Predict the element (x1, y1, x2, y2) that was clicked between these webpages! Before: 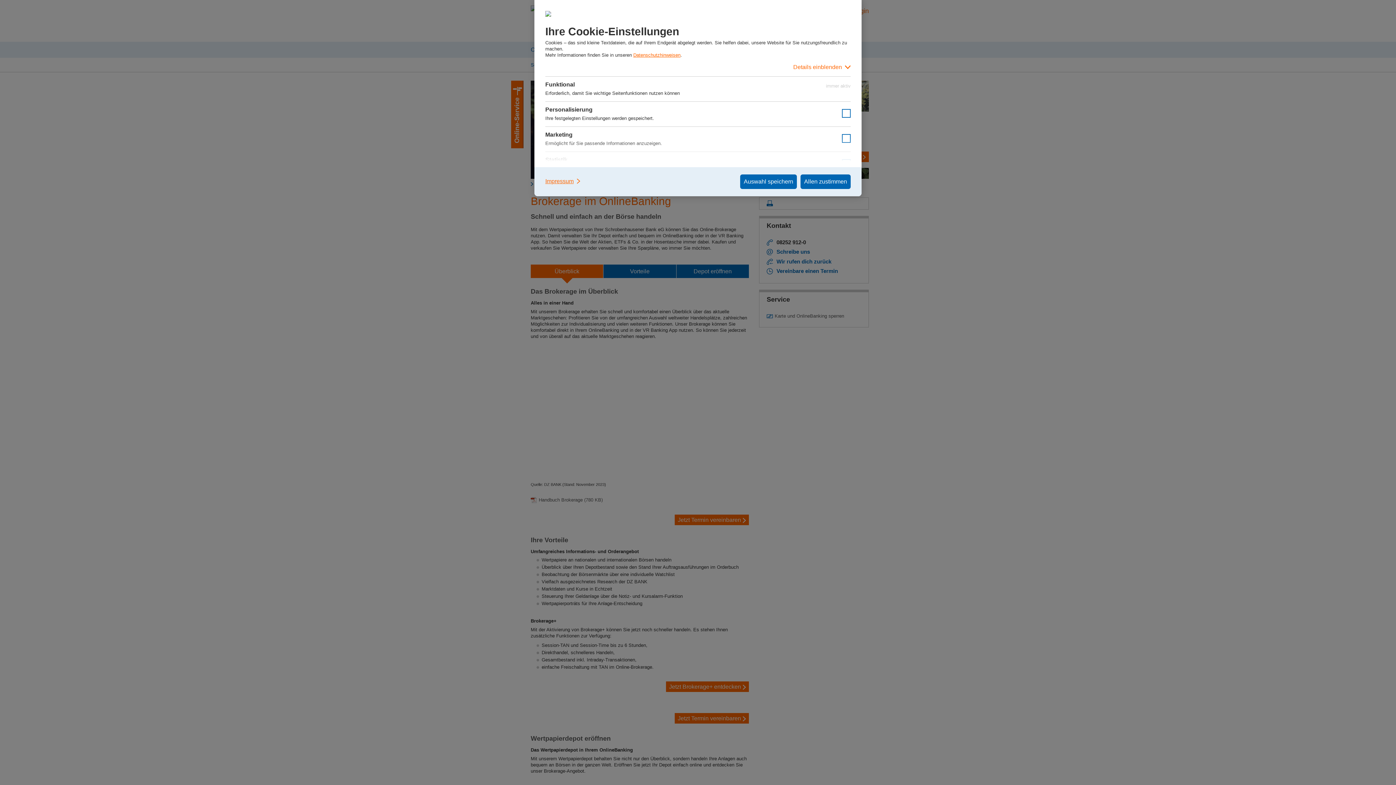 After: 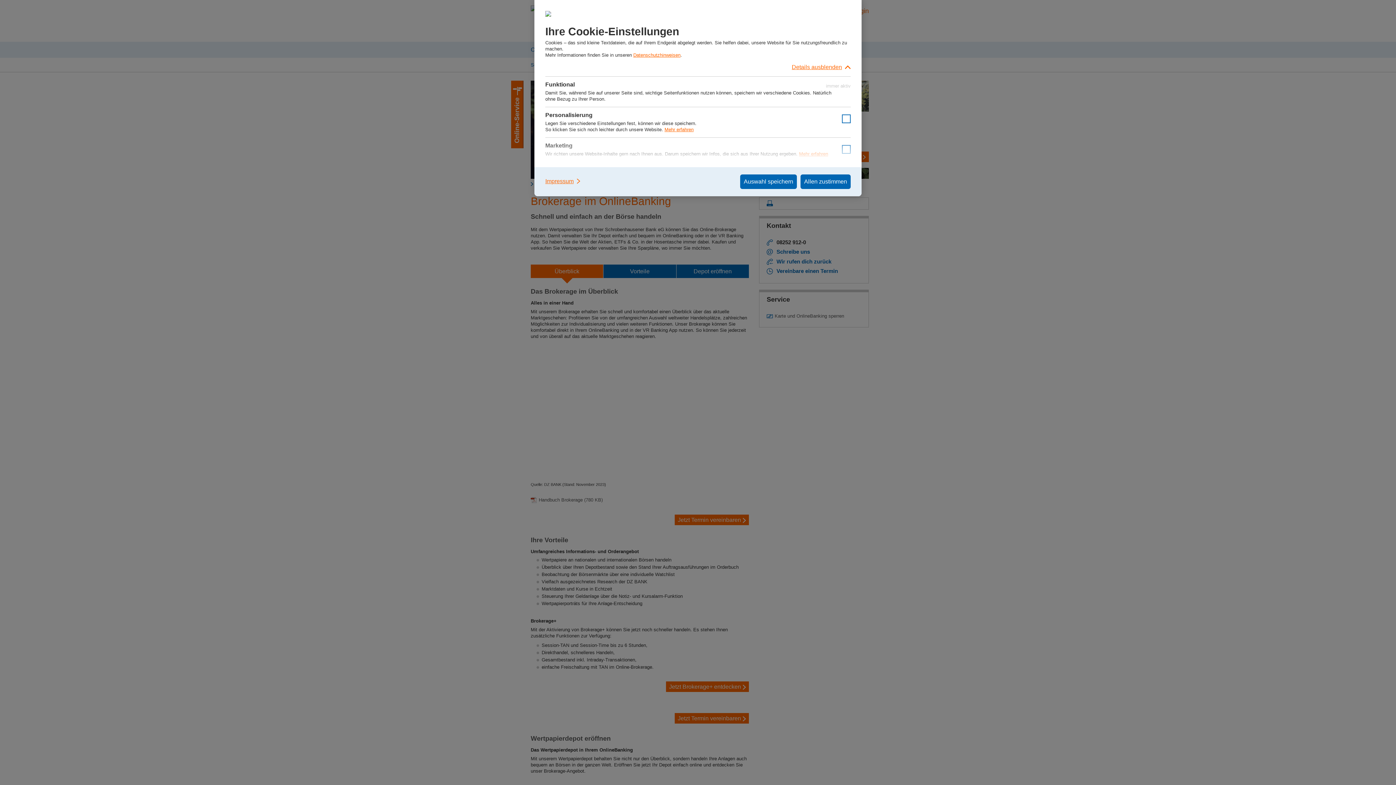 Action: label: Details einblenden bbox: (545, 58, 850, 76)